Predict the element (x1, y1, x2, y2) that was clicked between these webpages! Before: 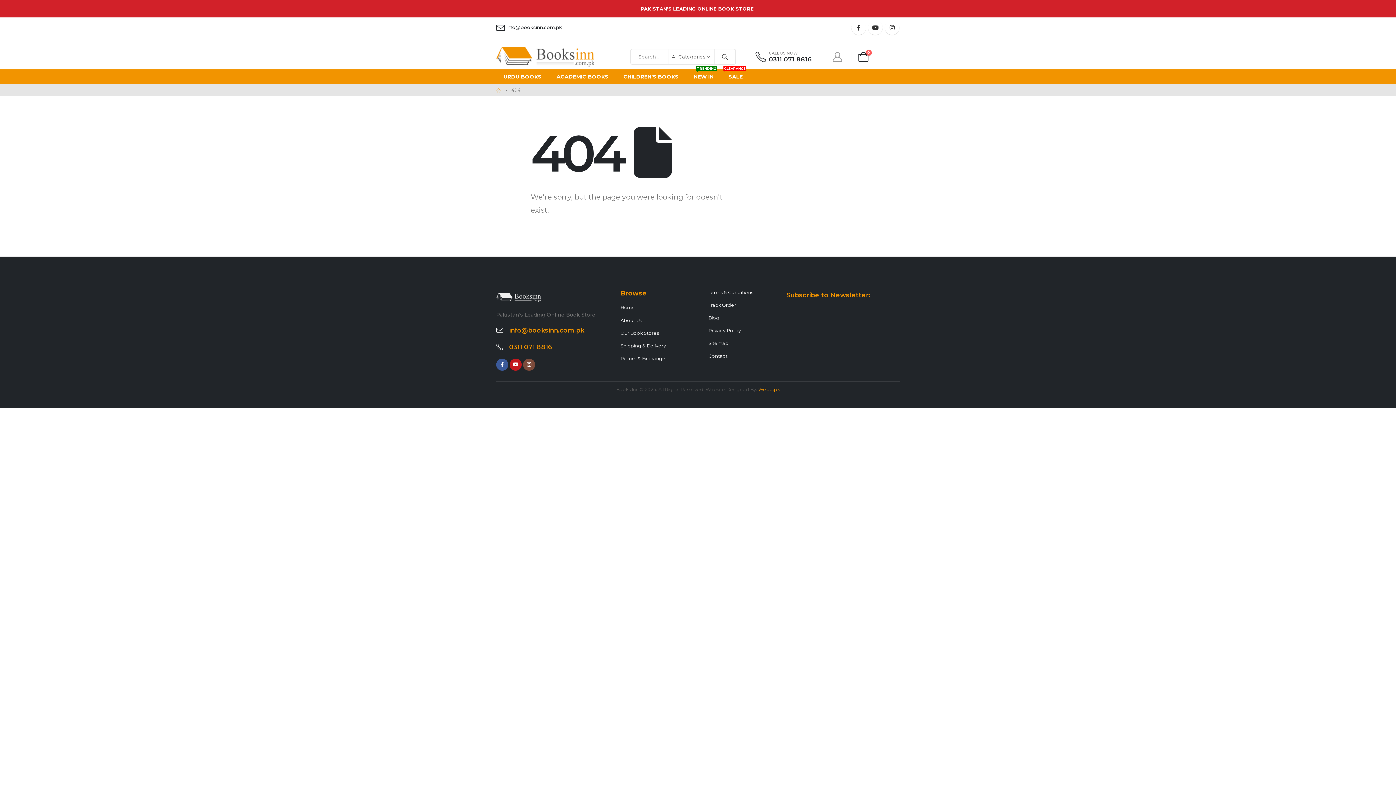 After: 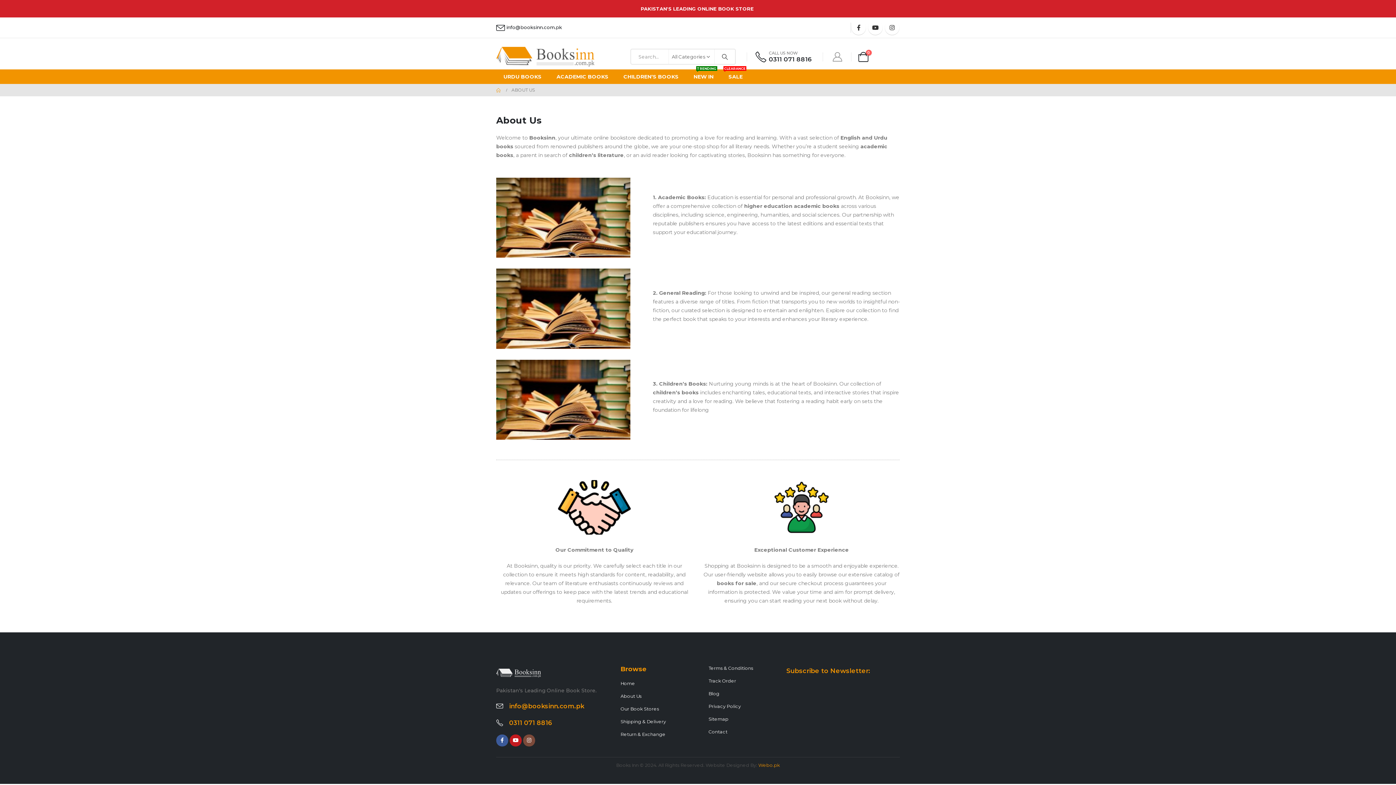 Action: bbox: (620, 316, 692, 325) label: About Us